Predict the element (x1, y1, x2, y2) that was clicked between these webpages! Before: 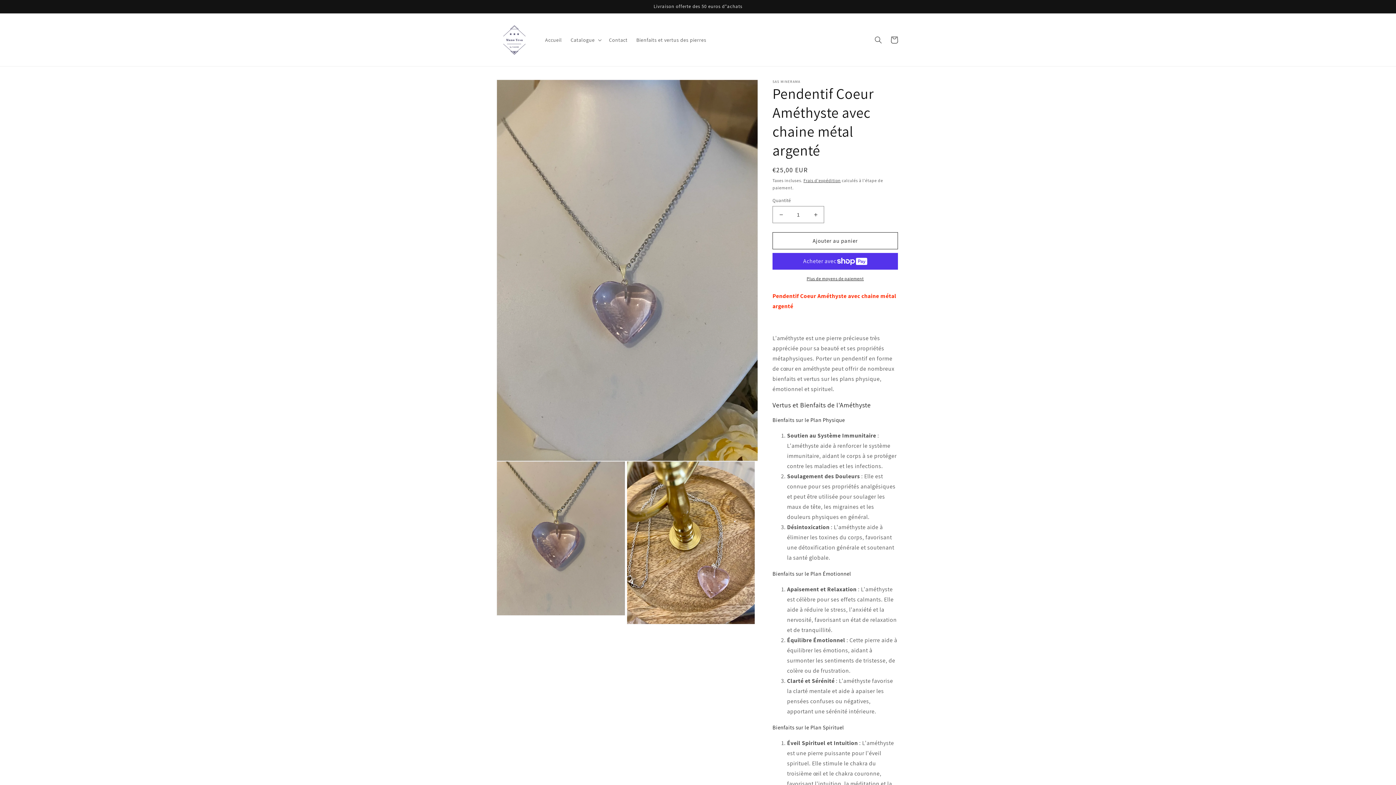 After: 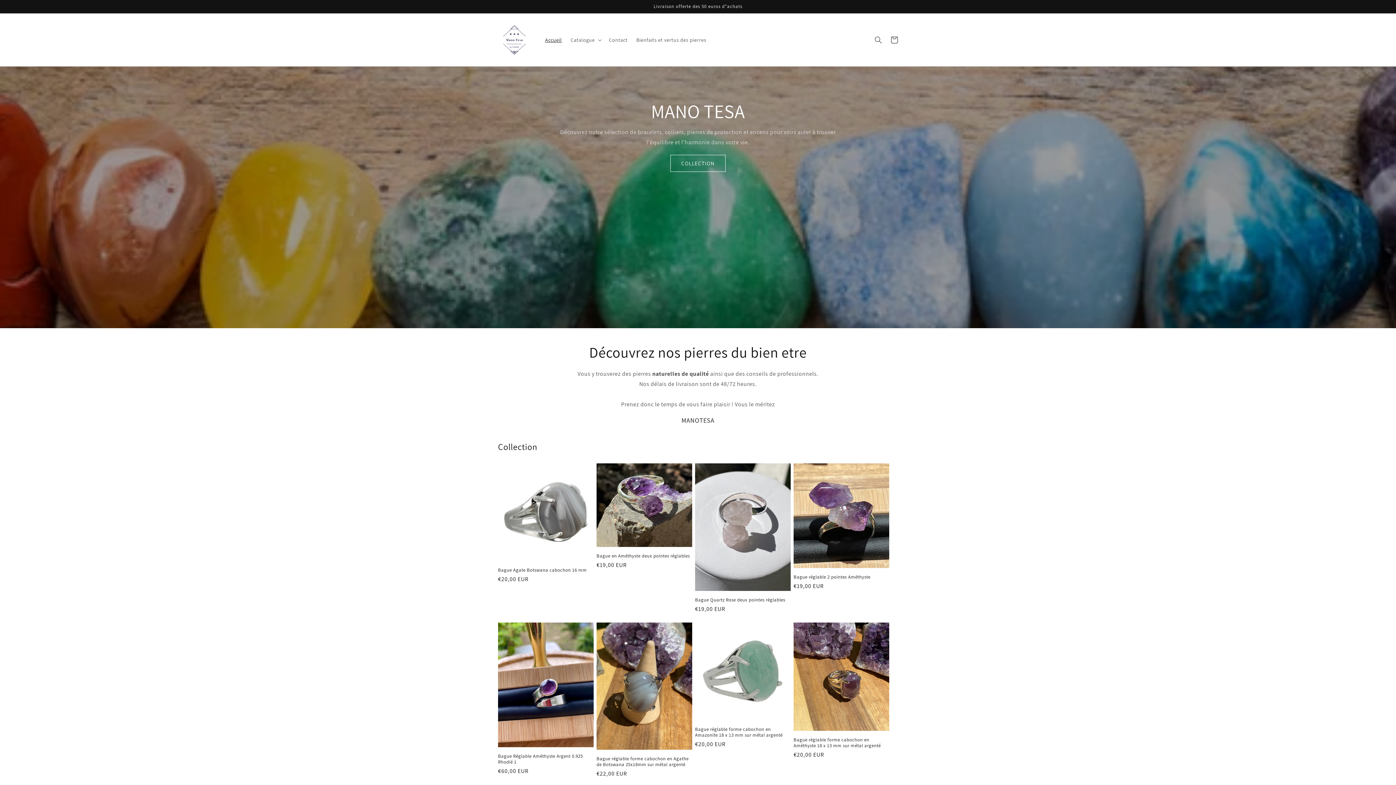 Action: bbox: (495, 20, 533, 58)